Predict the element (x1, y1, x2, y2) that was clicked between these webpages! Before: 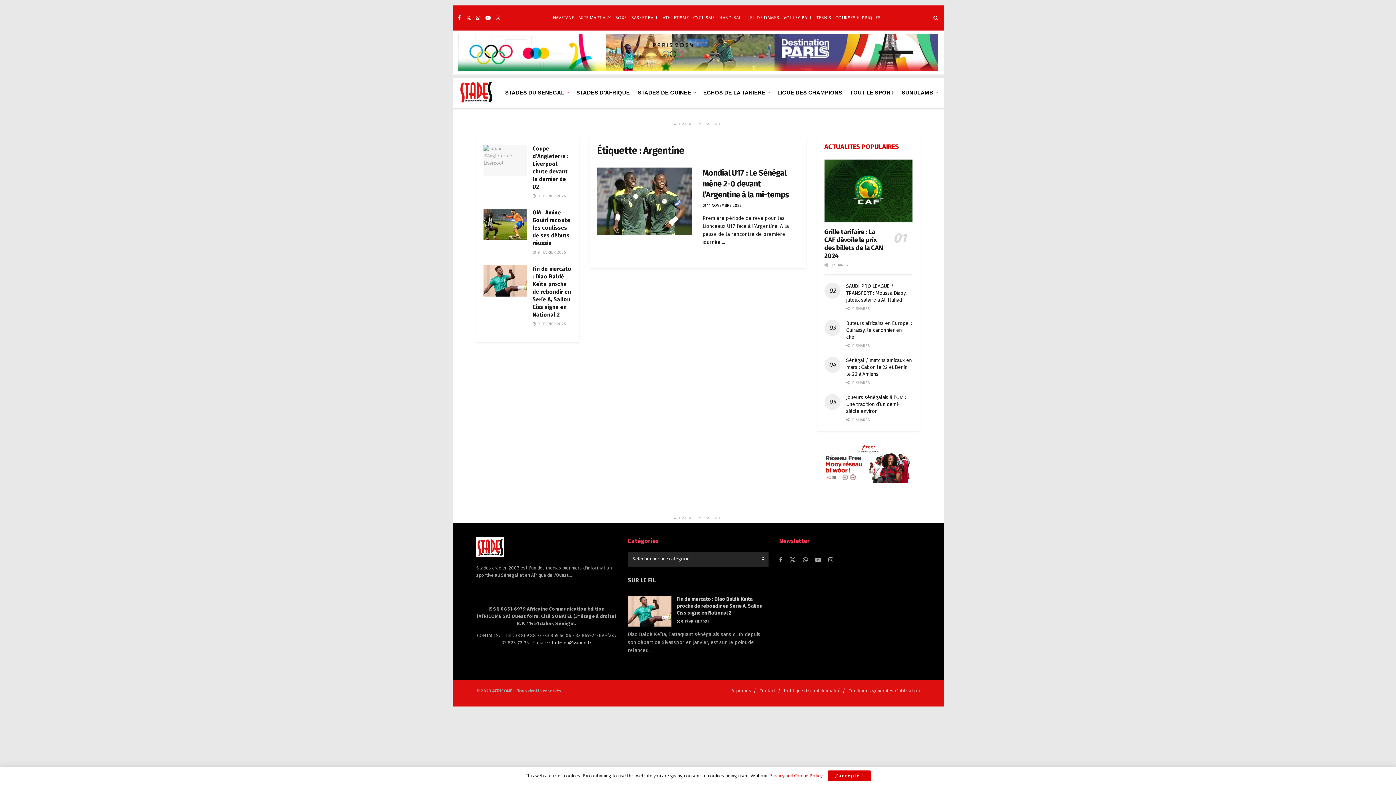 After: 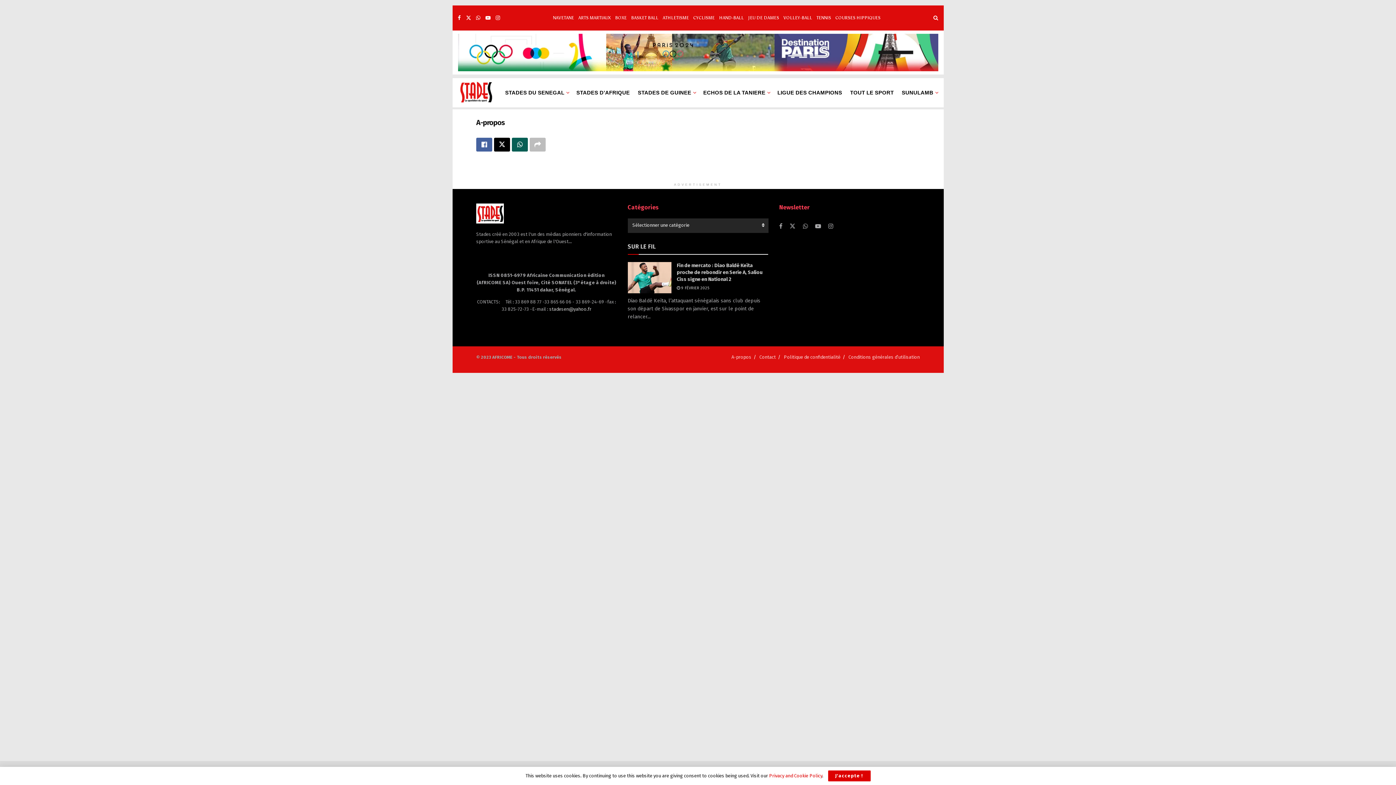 Action: label: A-propos bbox: (731, 688, 751, 693)